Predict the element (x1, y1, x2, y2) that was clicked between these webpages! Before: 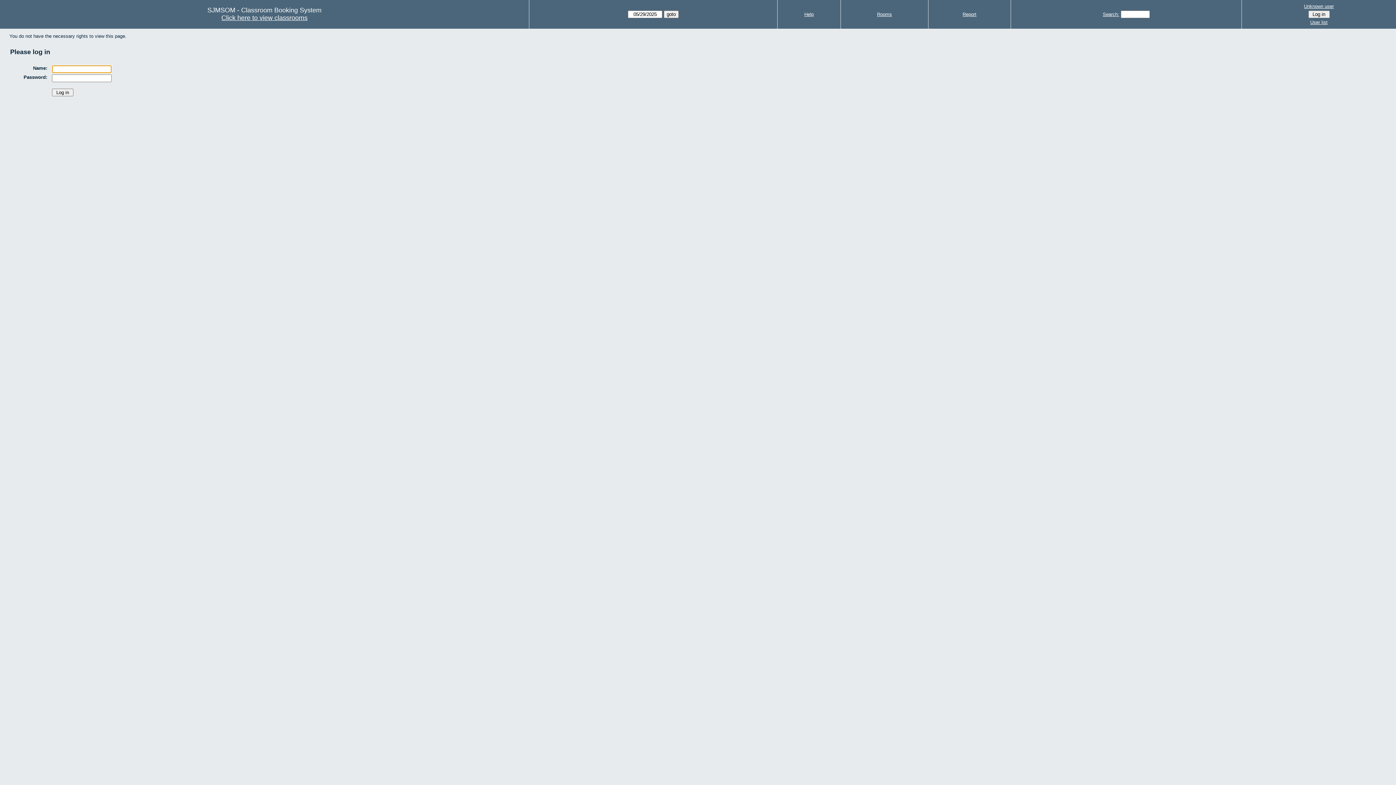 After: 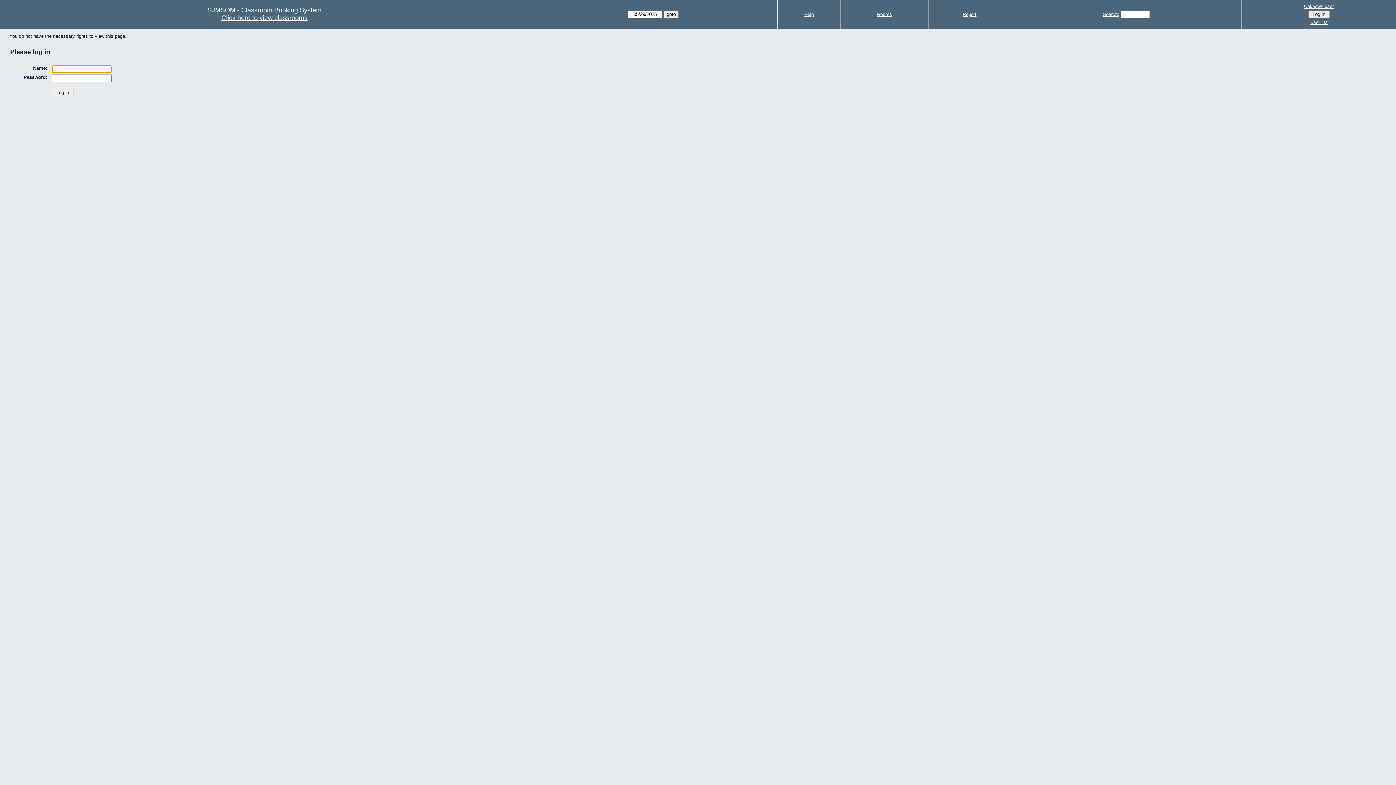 Action: label: Rooms bbox: (877, 11, 892, 17)